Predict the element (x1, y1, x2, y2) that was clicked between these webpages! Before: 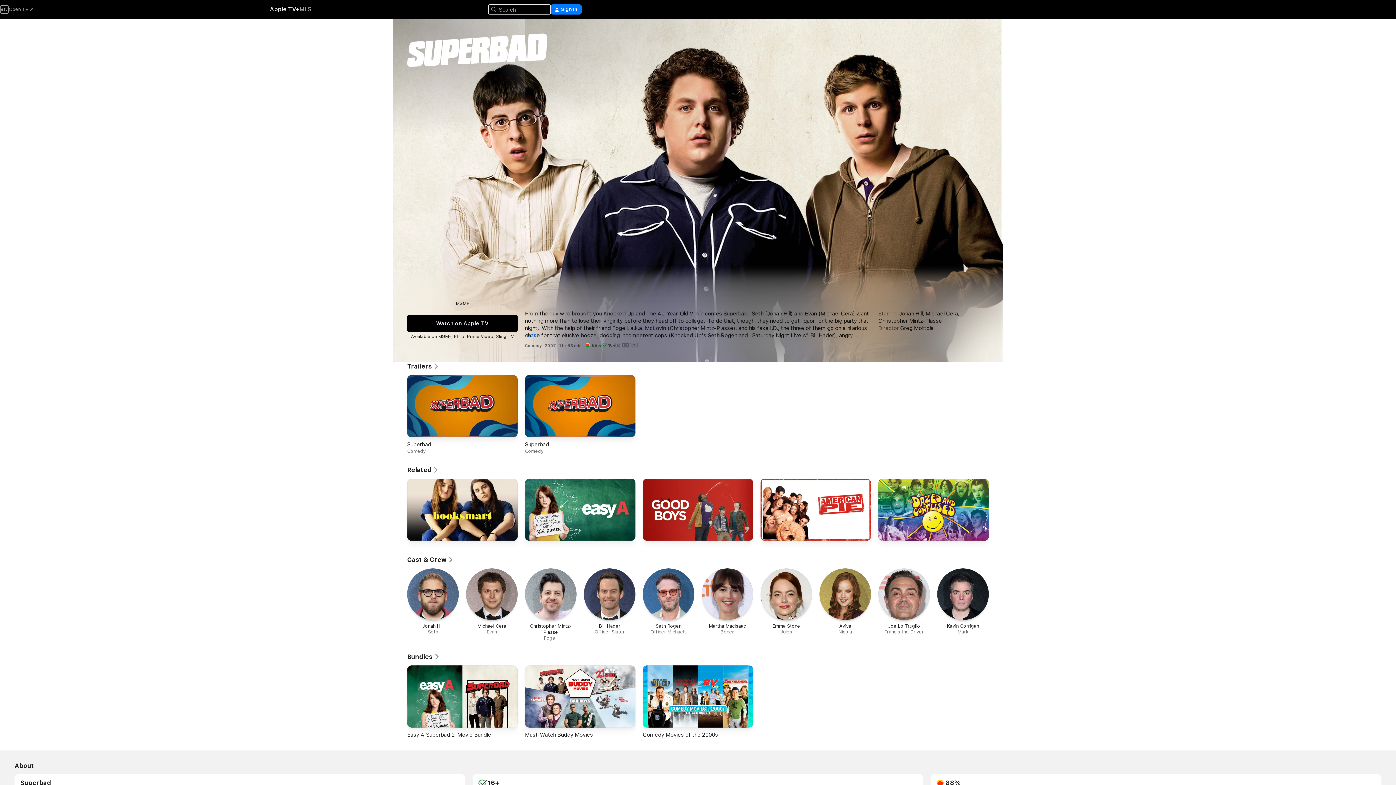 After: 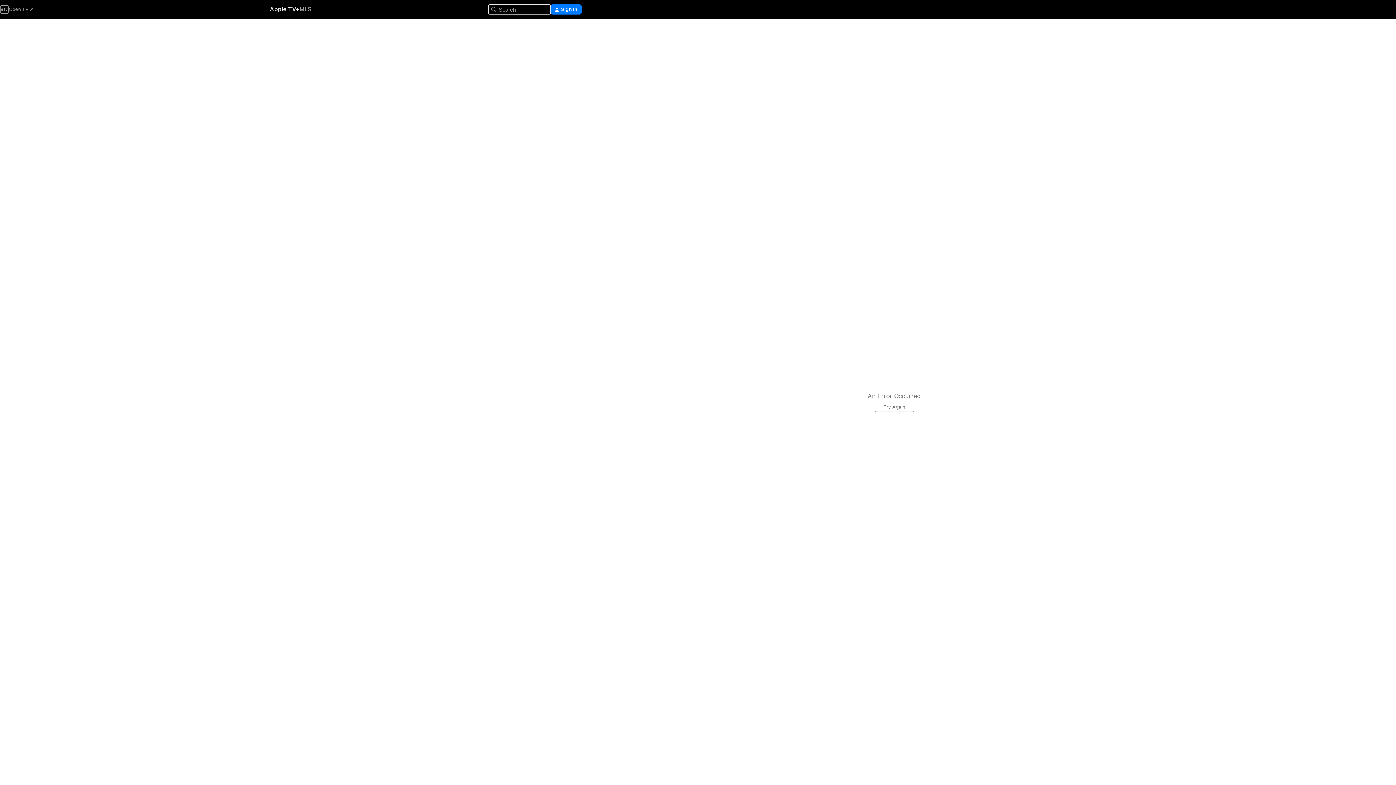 Action: bbox: (407, 556, 453, 564) label: Cast & Crew